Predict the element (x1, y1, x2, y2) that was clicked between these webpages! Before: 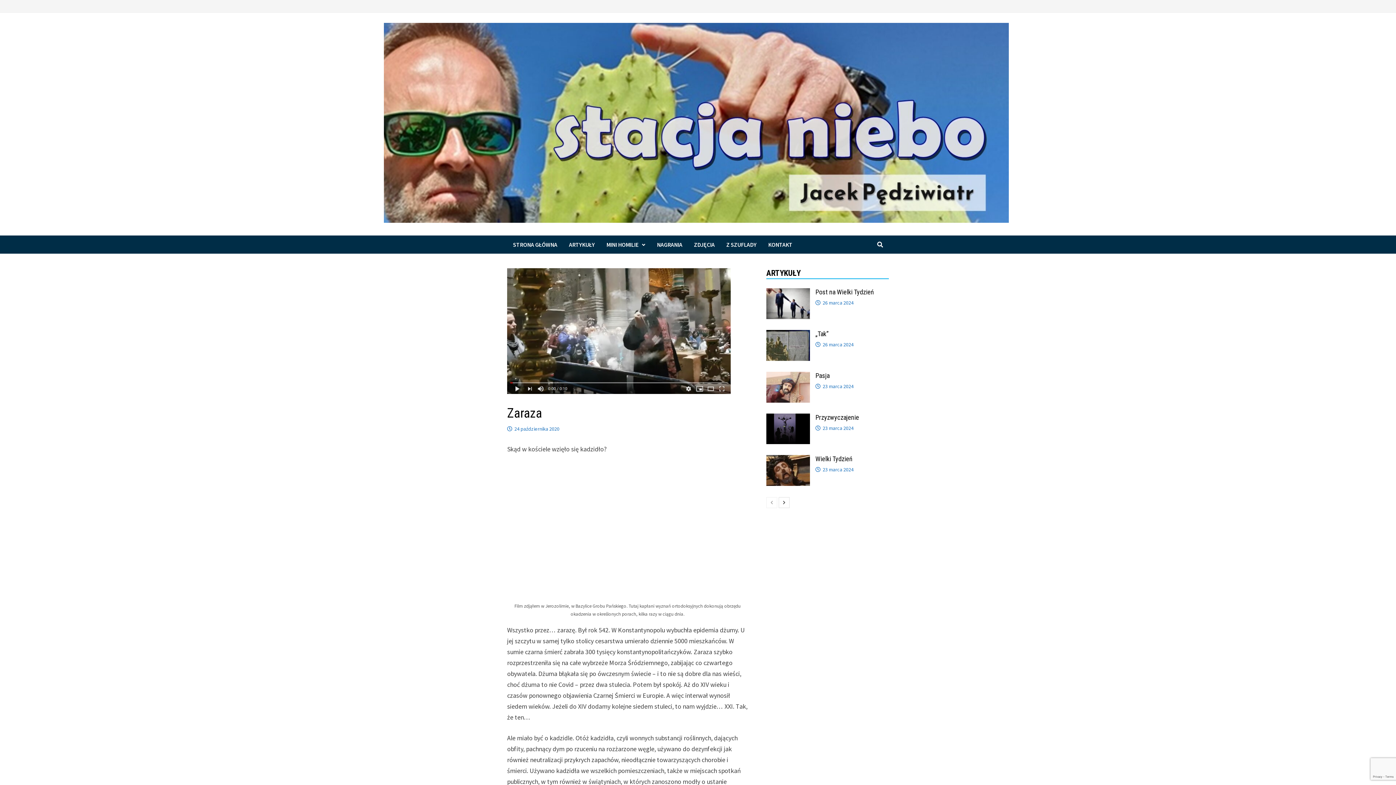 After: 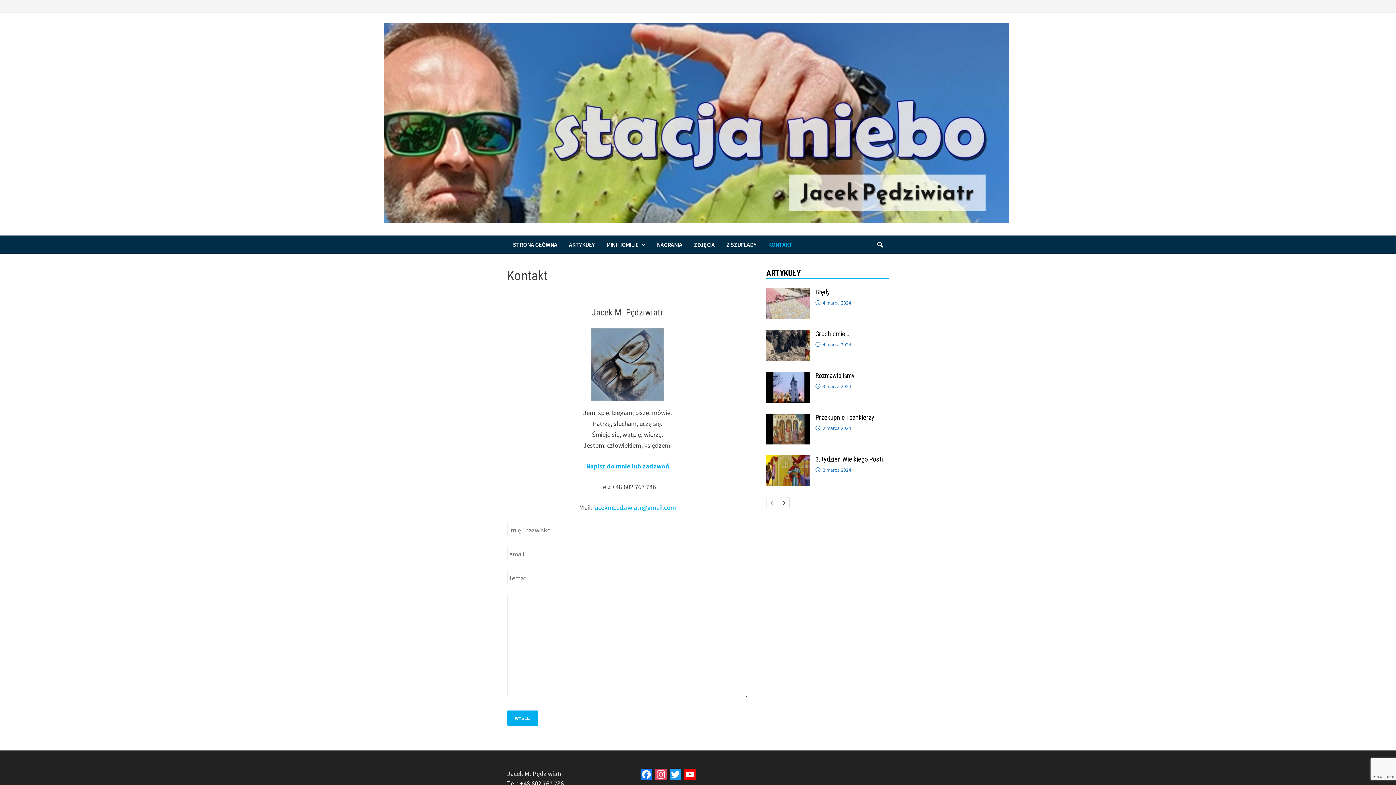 Action: bbox: (762, 235, 798, 253) label: KONTAKT